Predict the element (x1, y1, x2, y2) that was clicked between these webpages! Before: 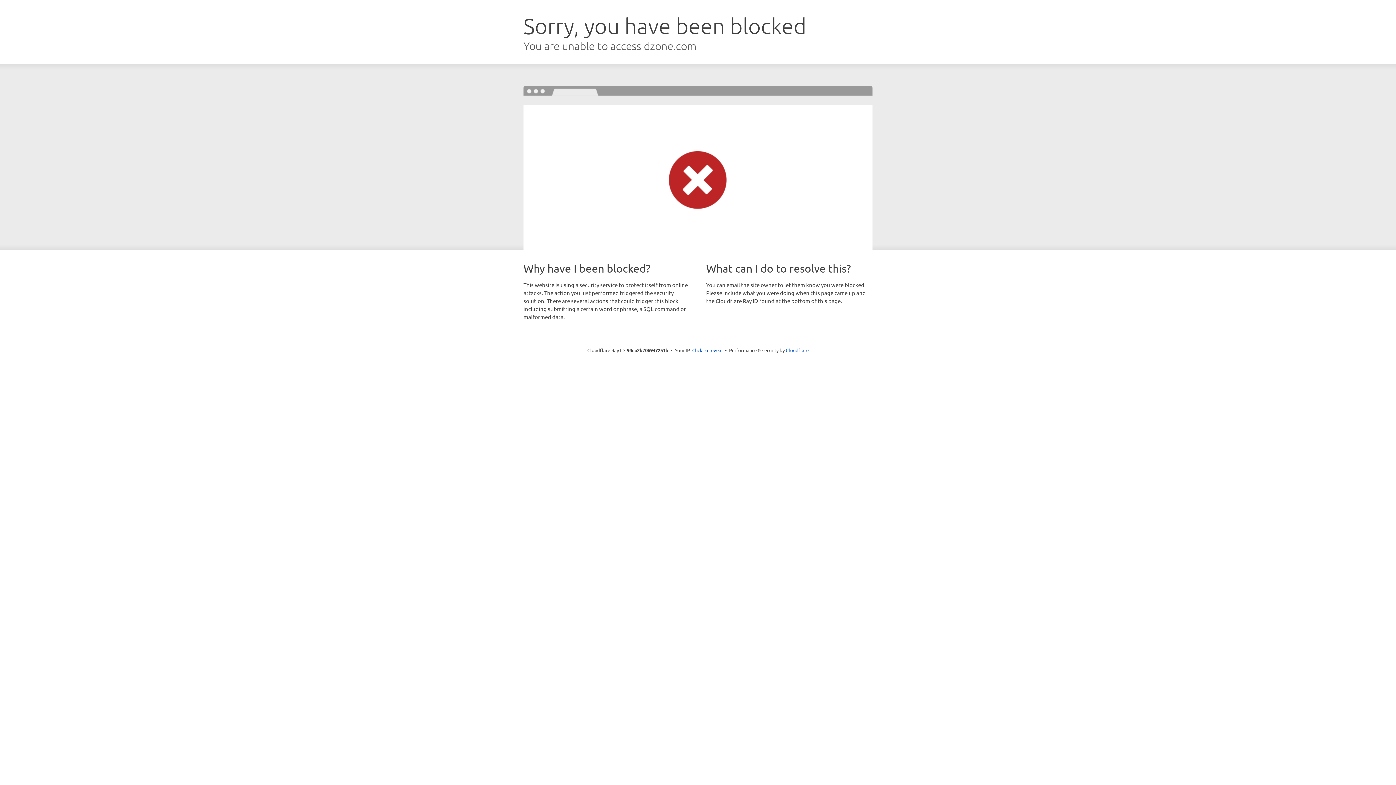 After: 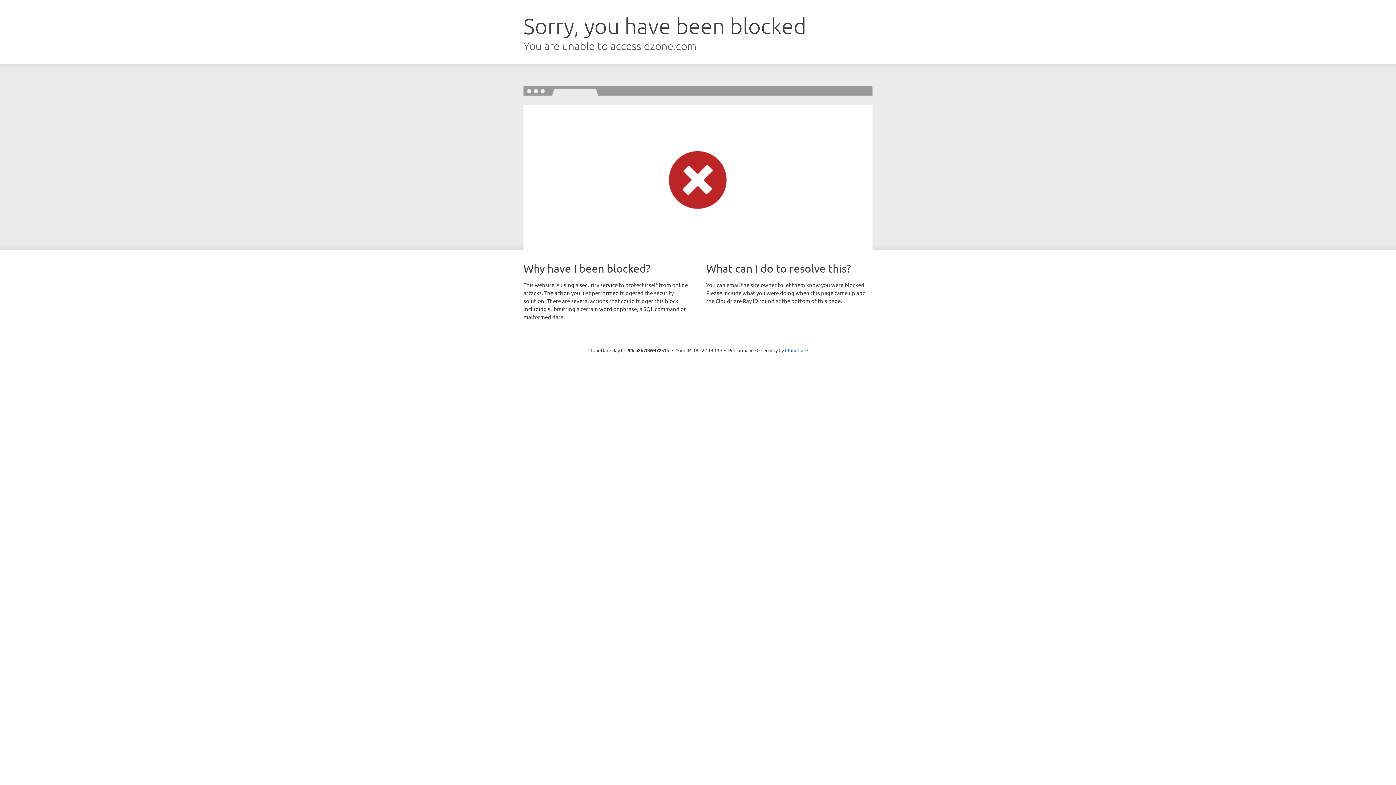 Action: label: Click to reveal bbox: (692, 346, 722, 353)